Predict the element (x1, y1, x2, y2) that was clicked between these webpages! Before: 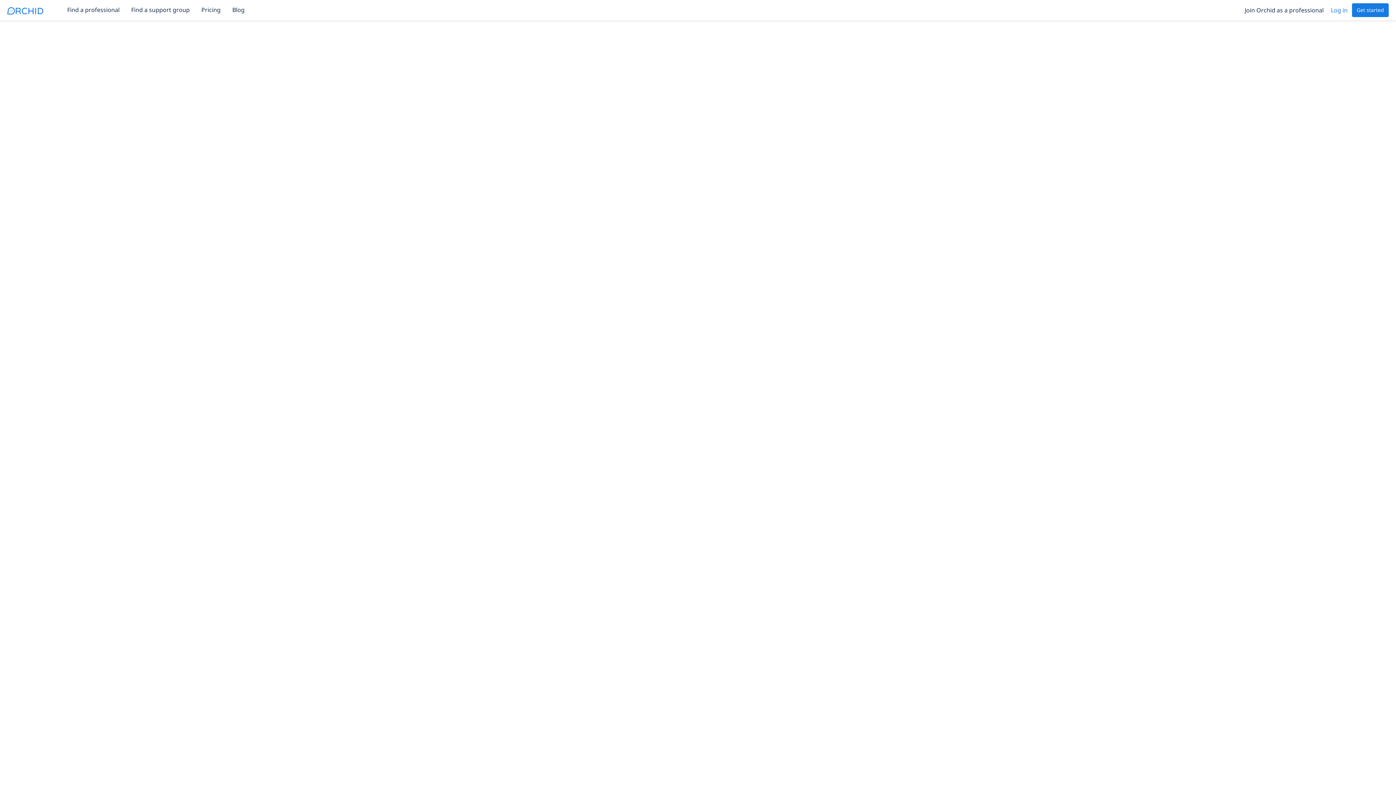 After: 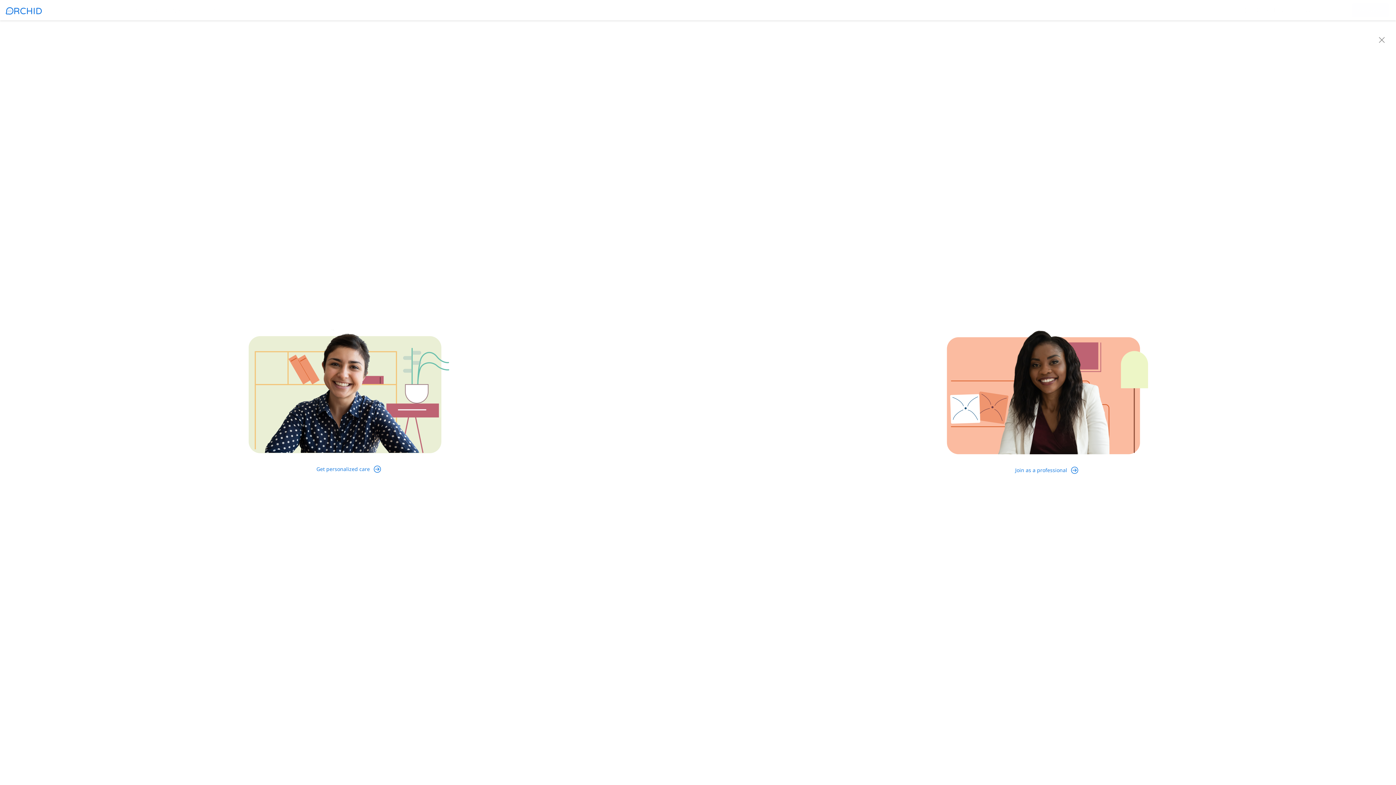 Action: bbox: (1352, 3, 1389, 17) label: Get started